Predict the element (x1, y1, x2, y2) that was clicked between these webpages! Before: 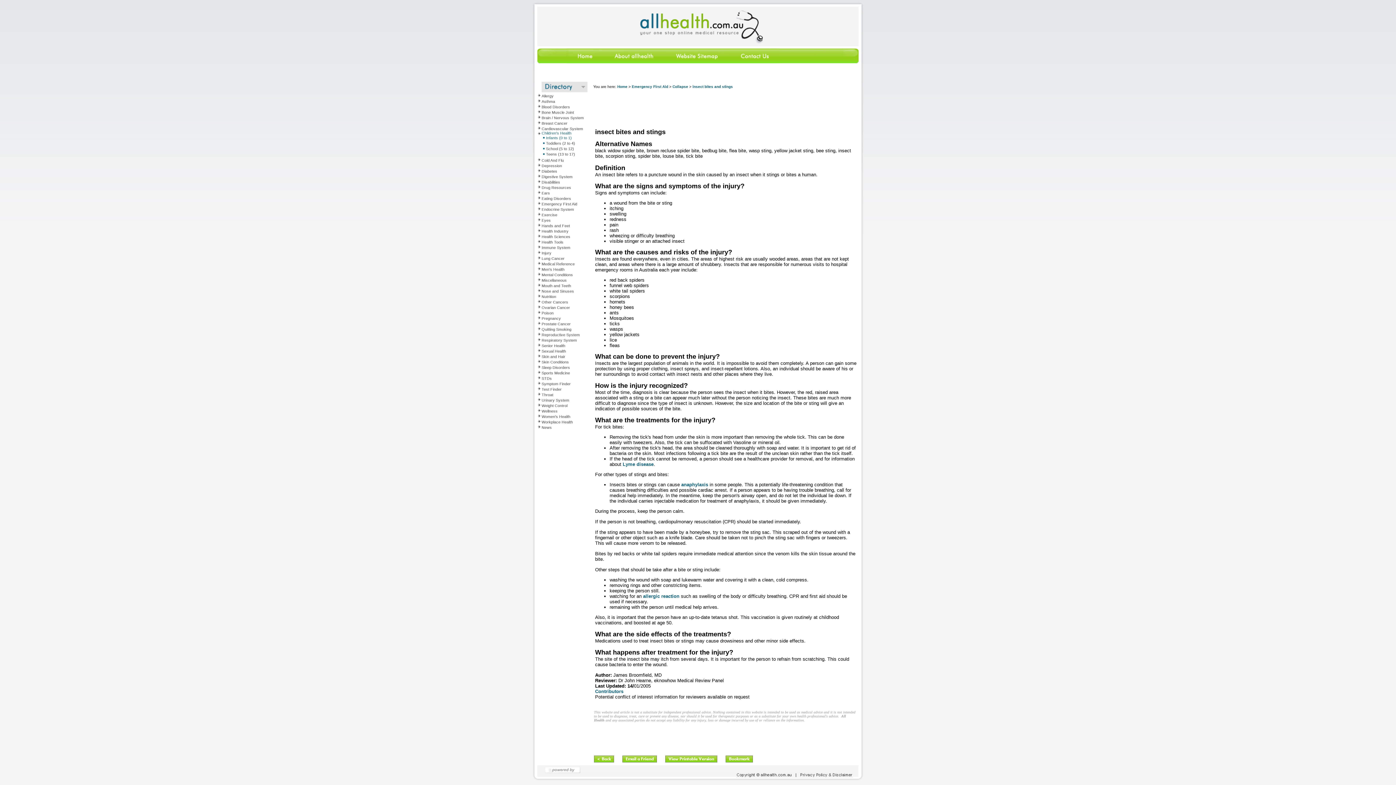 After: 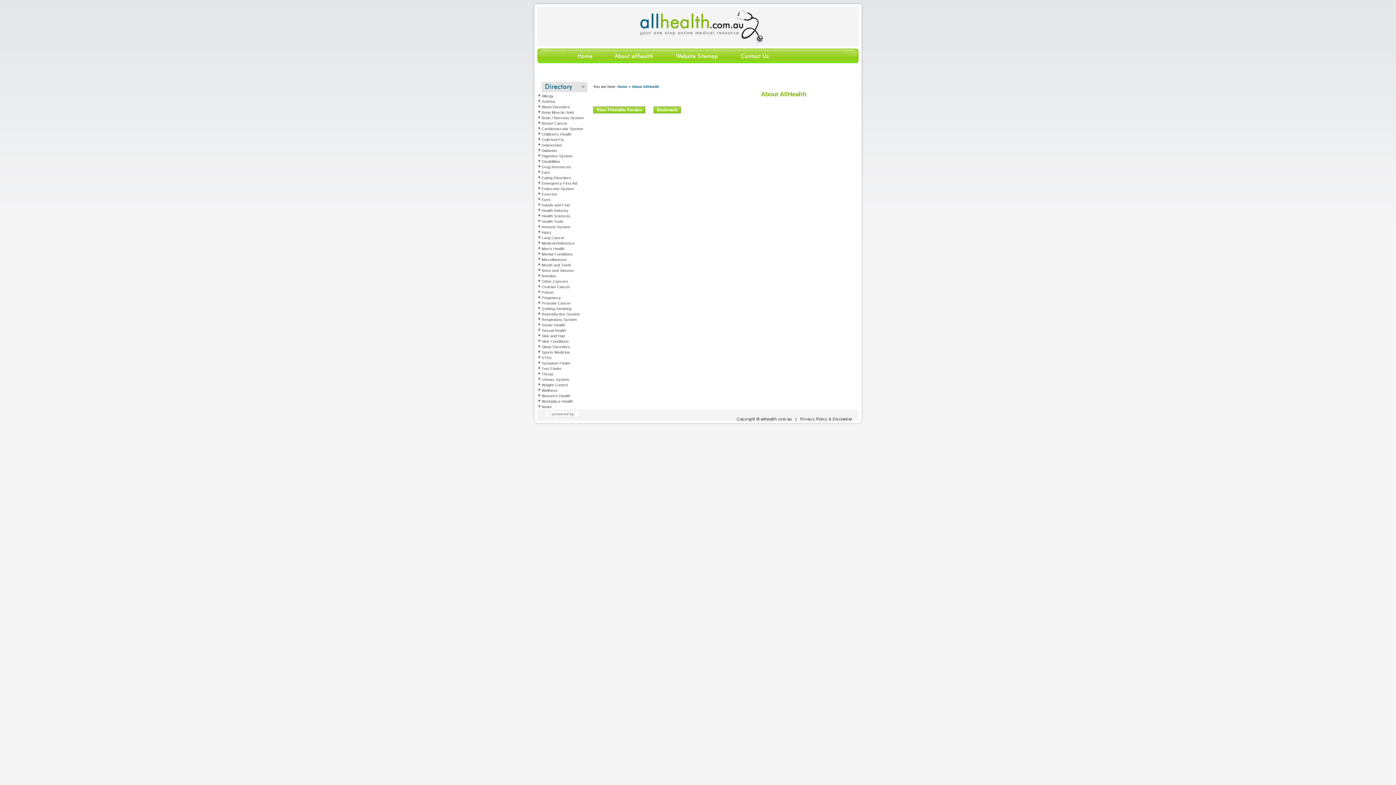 Action: bbox: (604, 60, 664, 64)